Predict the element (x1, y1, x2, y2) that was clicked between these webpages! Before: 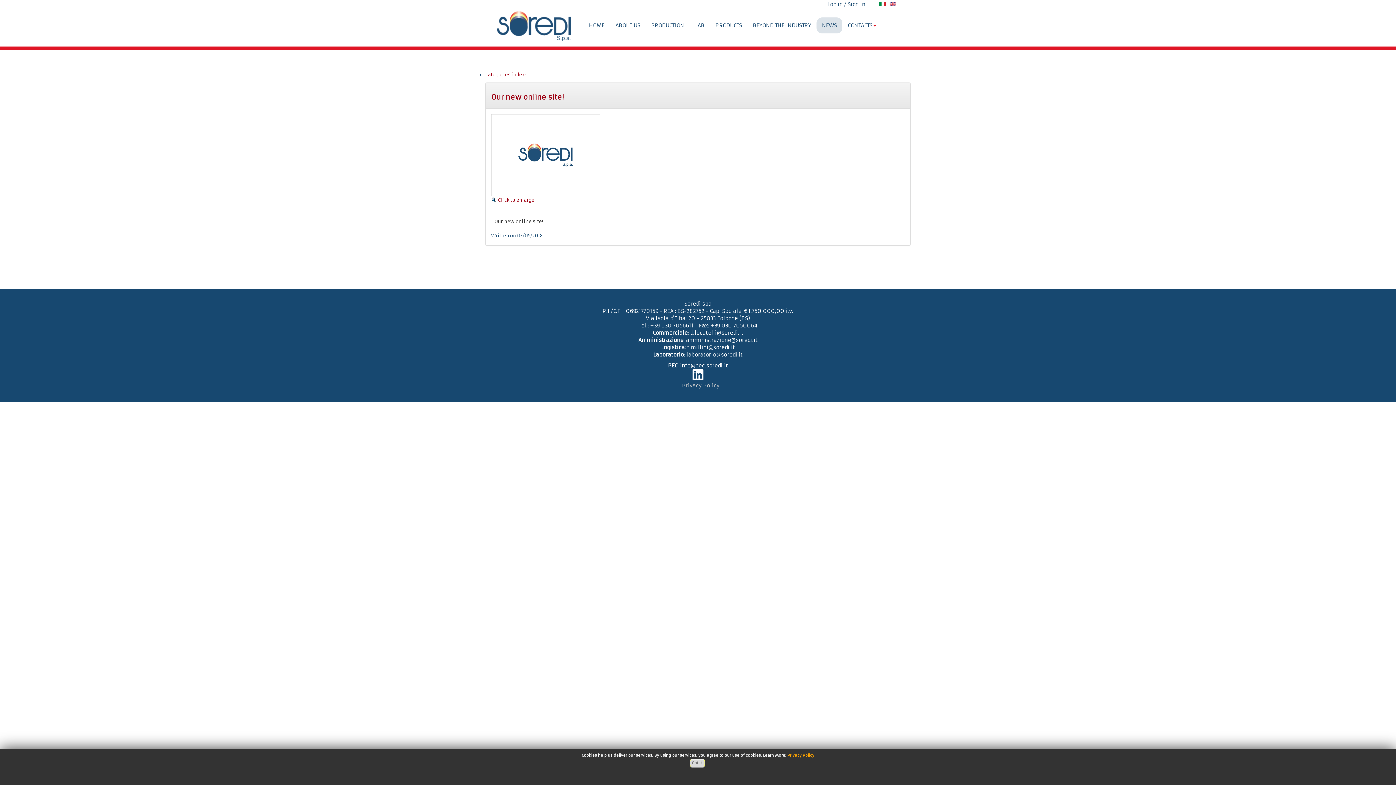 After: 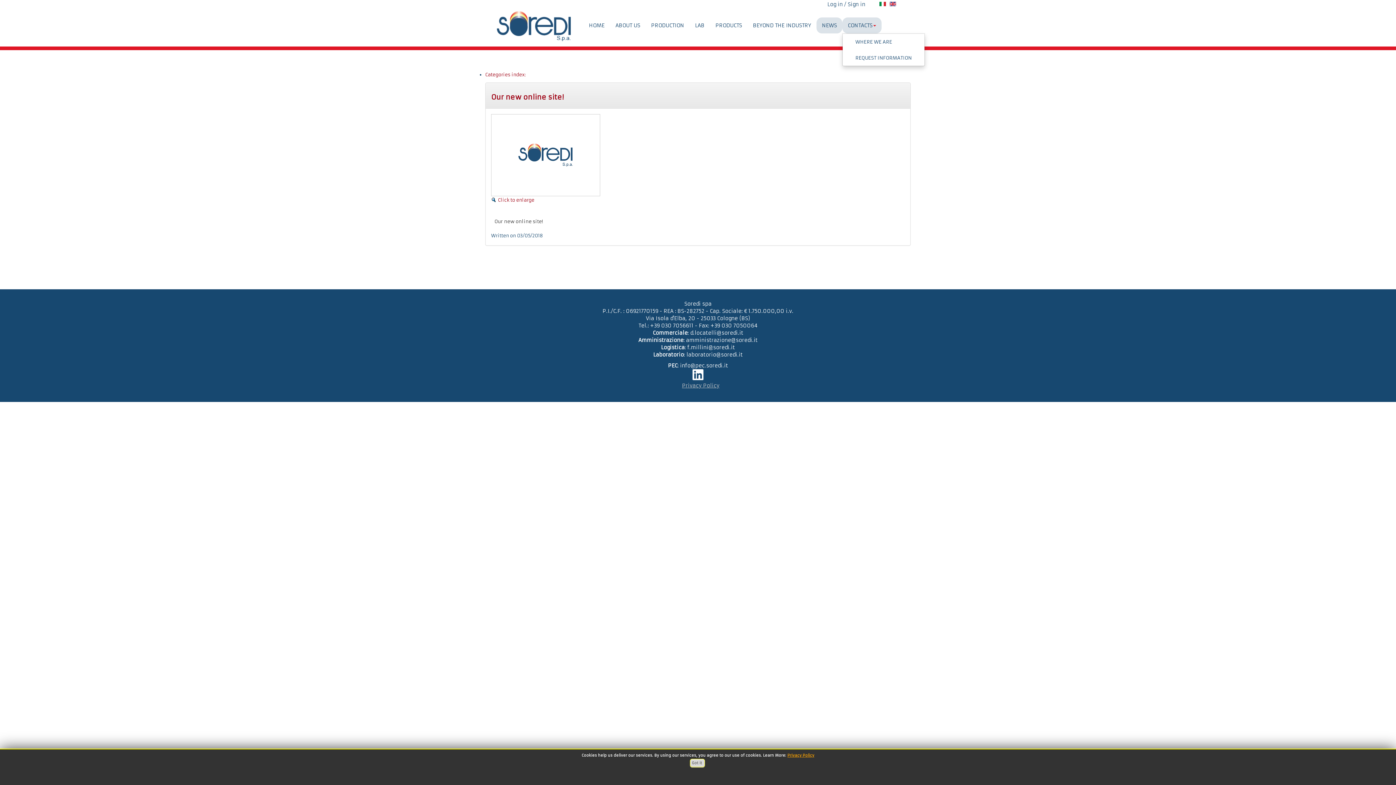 Action: label: CONTACTS bbox: (842, 17, 881, 33)